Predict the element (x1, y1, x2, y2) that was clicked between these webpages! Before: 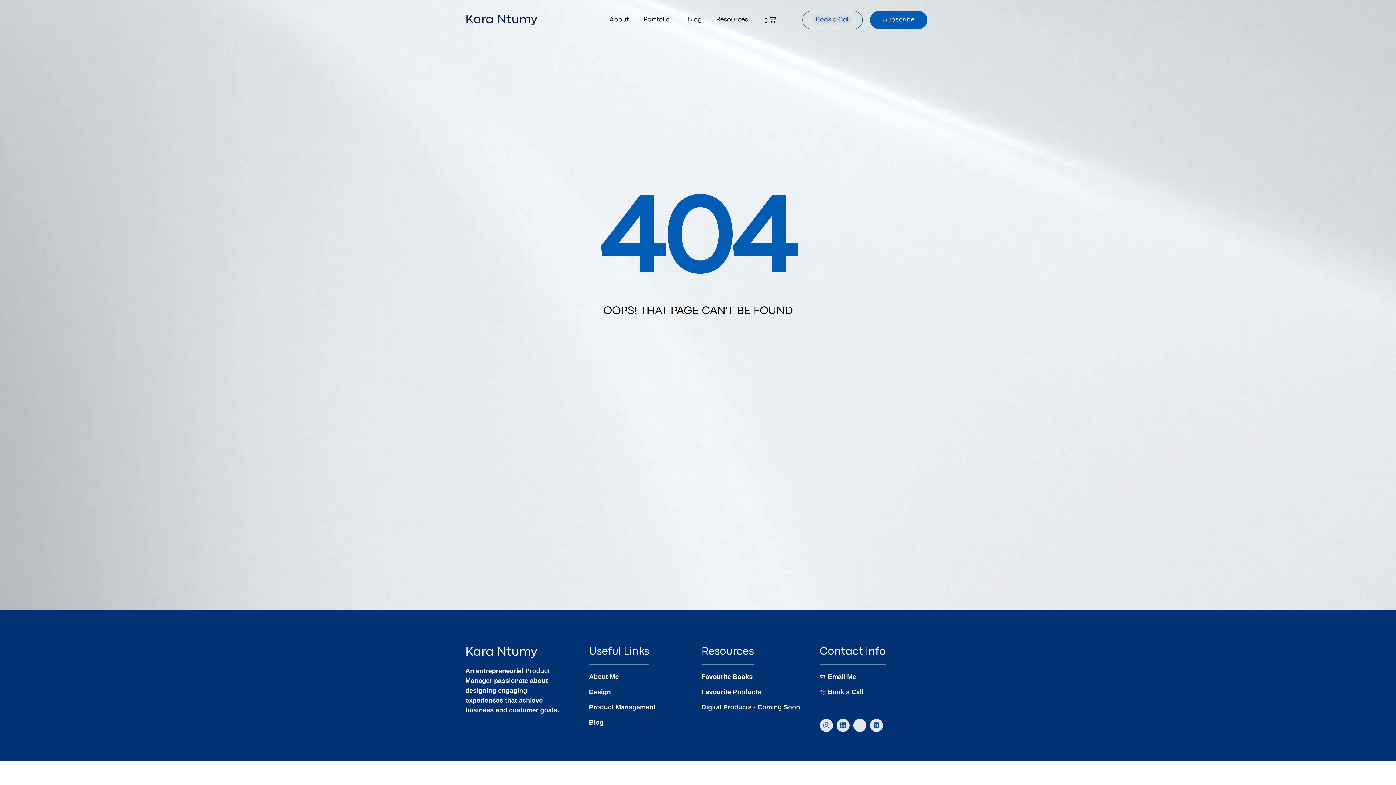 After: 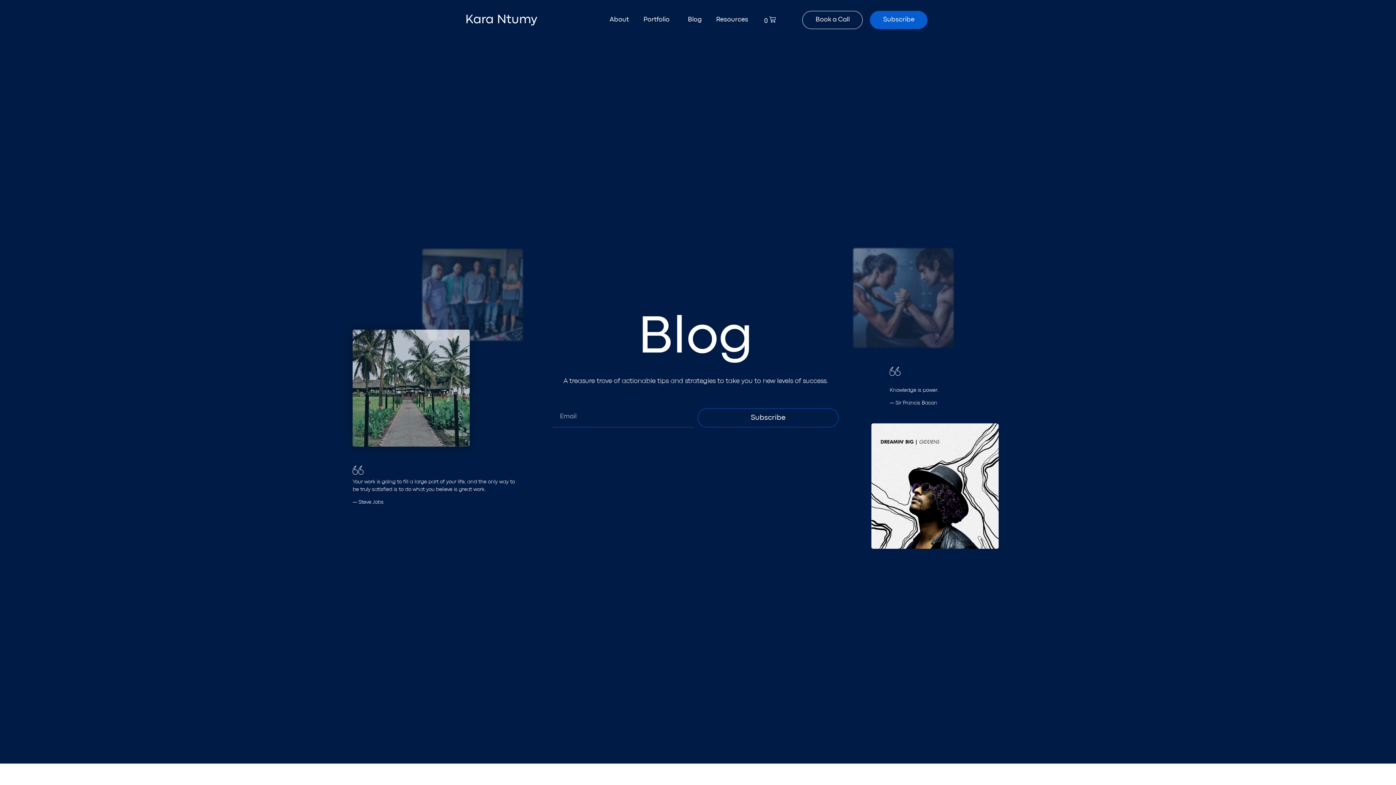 Action: label: Blog bbox: (589, 718, 694, 728)